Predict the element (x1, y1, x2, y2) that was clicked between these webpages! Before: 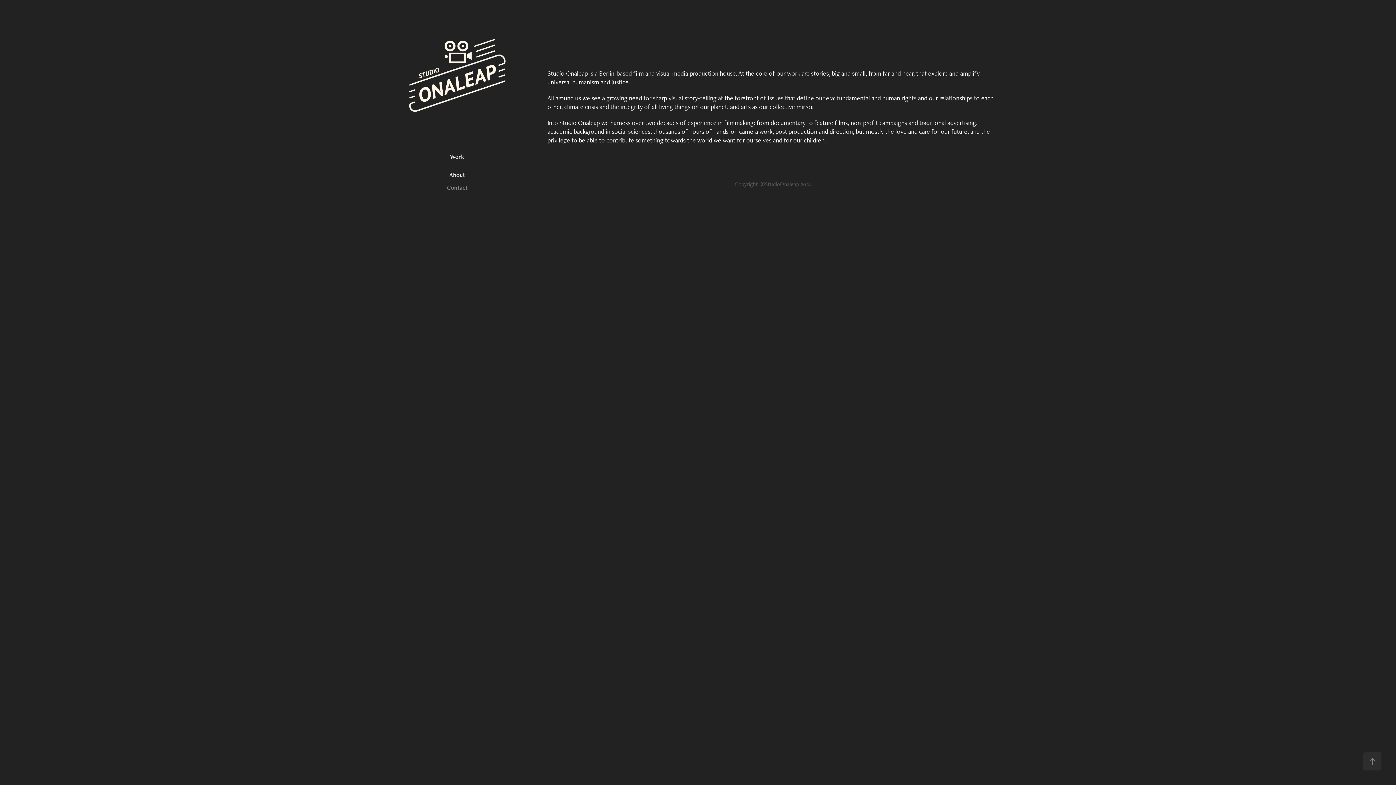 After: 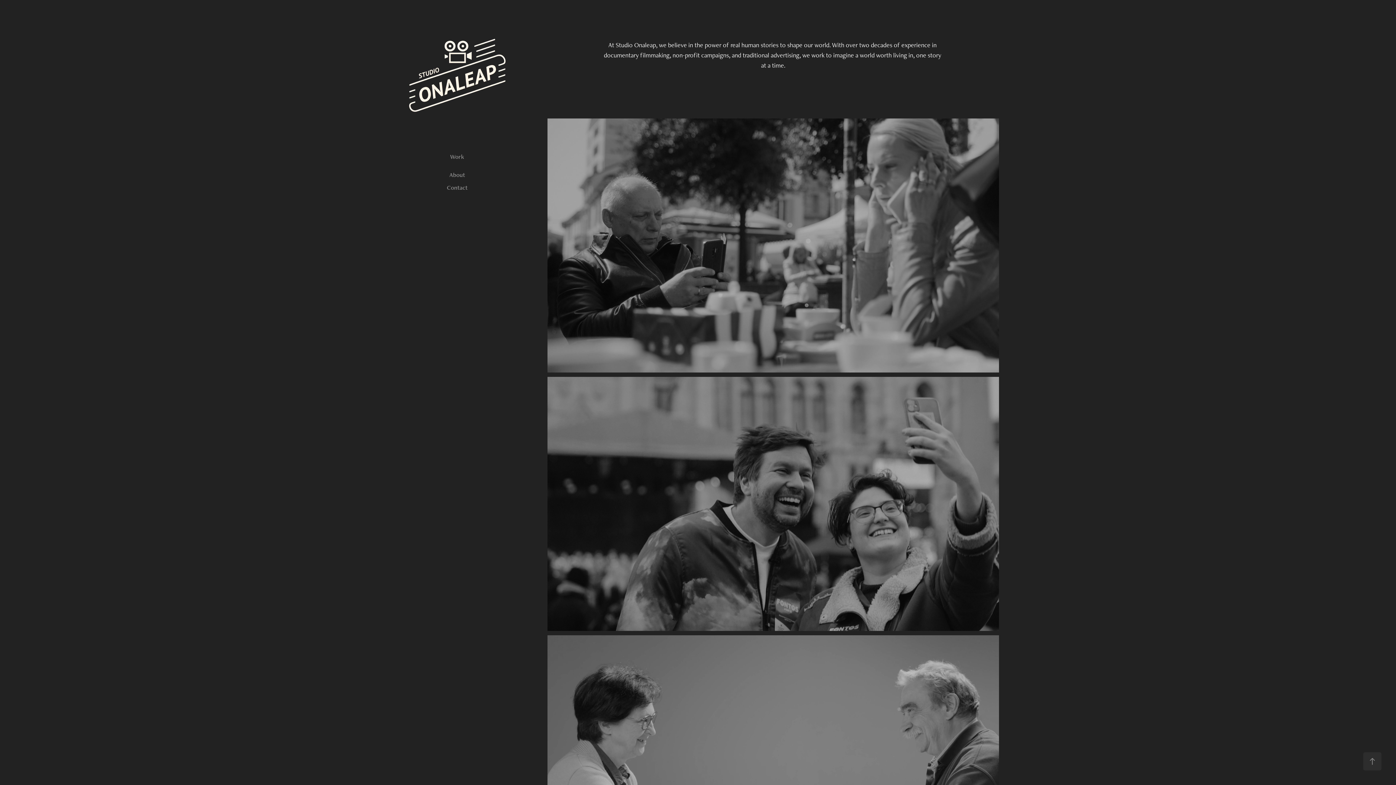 Action: bbox: (450, 152, 464, 160) label: Work